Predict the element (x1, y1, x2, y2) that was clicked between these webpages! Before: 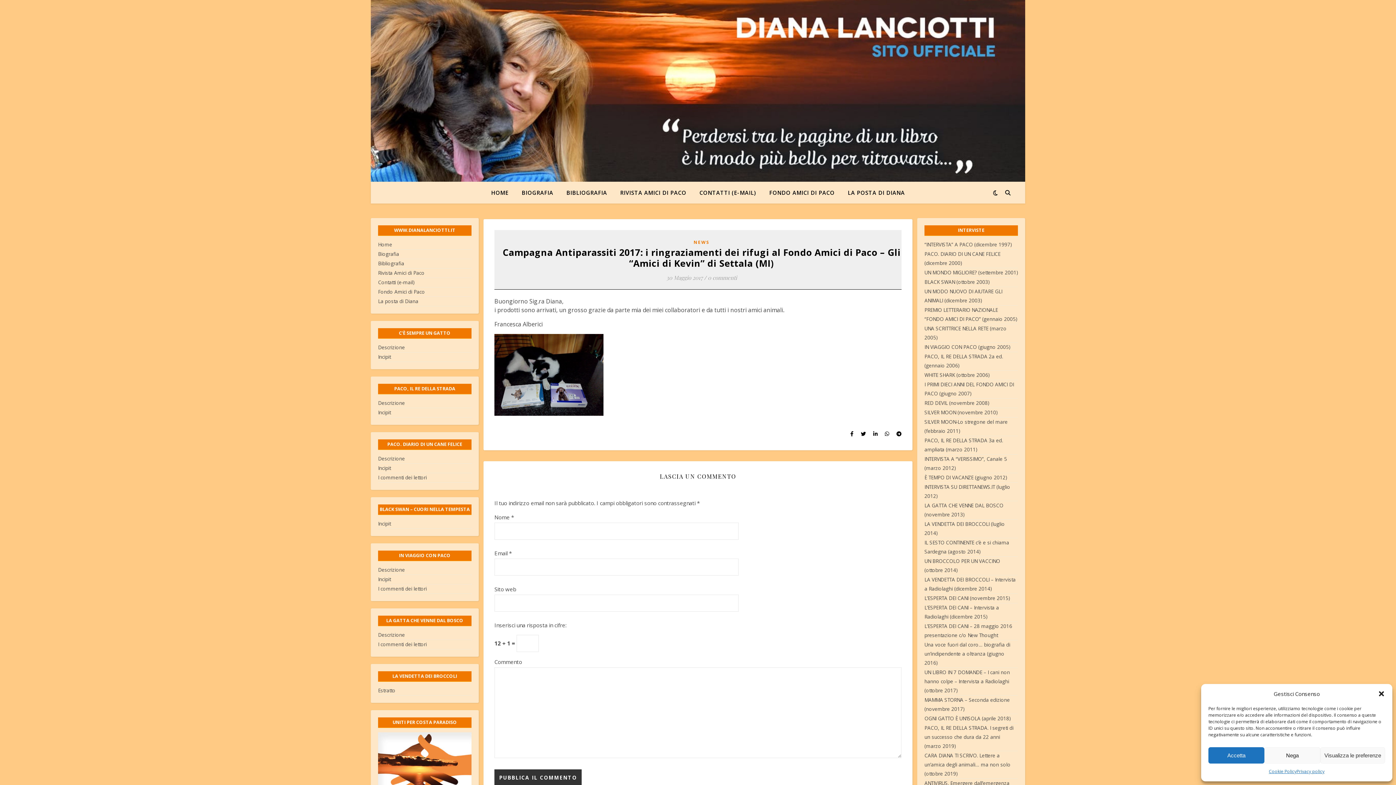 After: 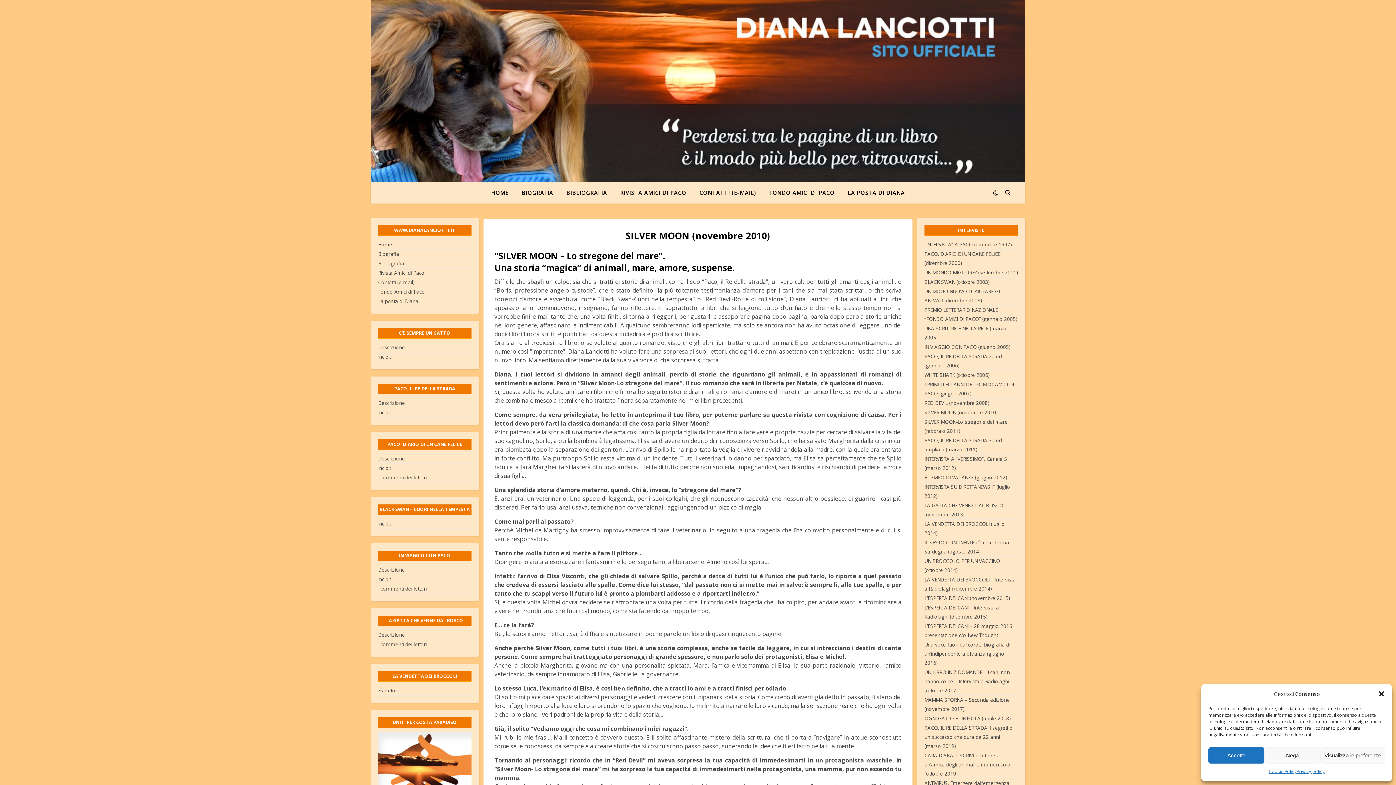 Action: bbox: (924, 408, 1018, 417) label: SILVER MOON (novembre 2010)